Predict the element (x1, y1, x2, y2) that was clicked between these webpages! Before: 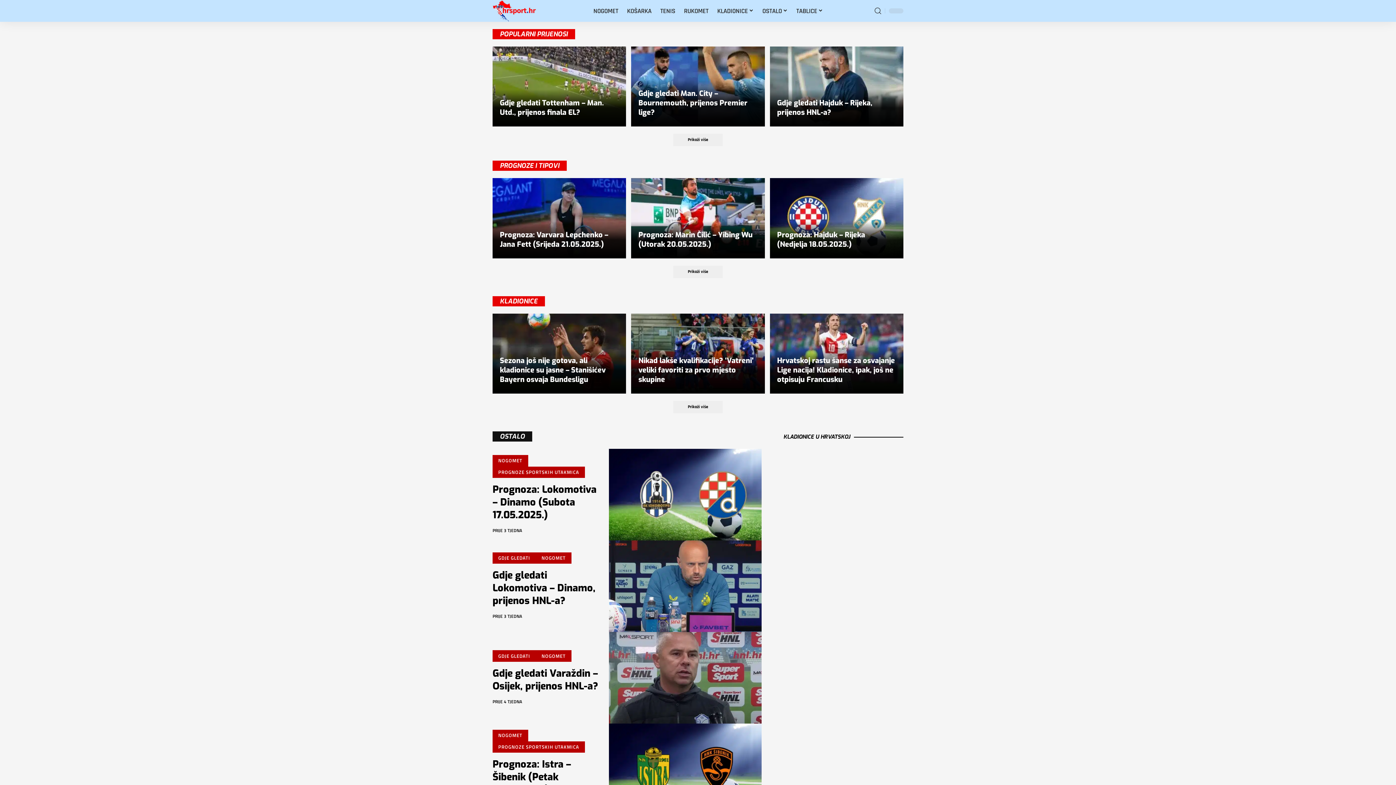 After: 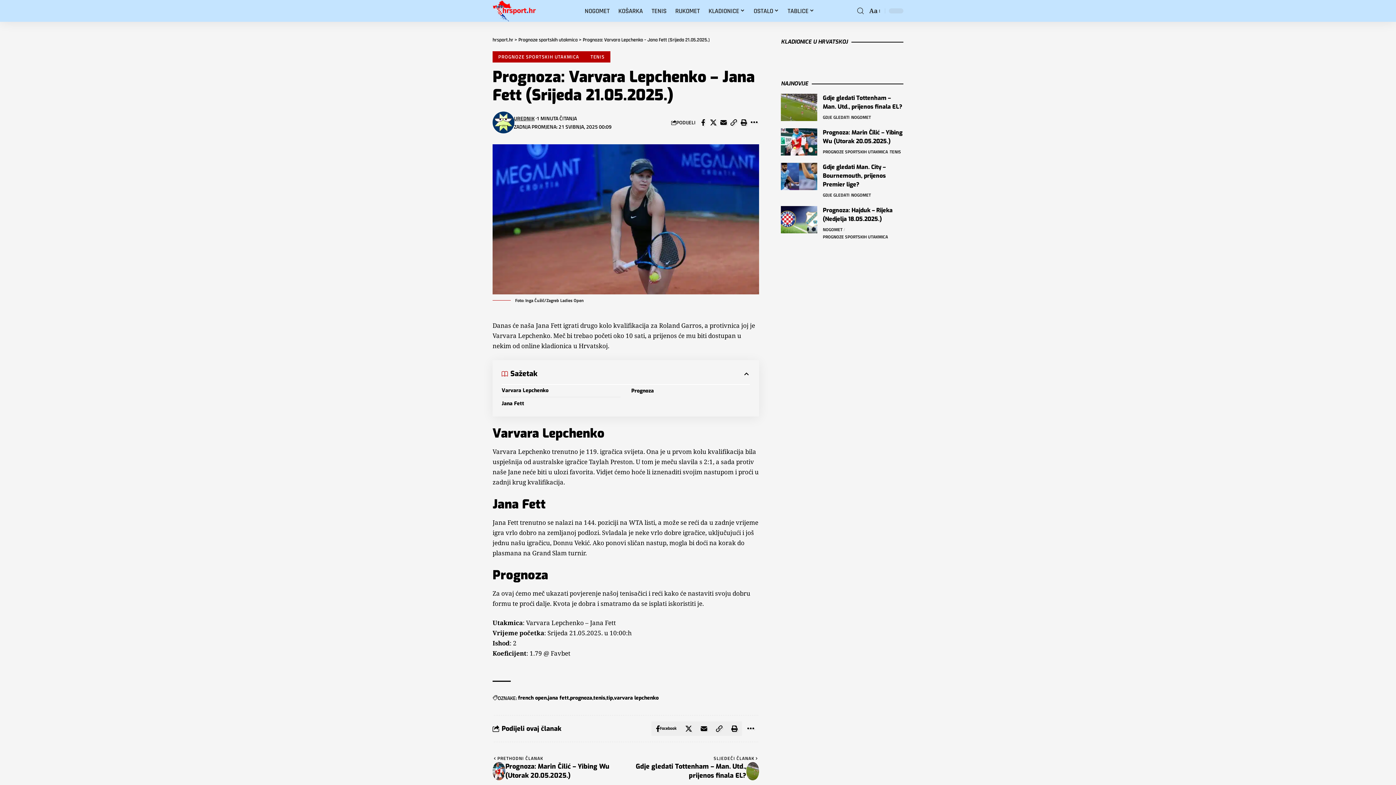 Action: bbox: (492, 178, 626, 258)